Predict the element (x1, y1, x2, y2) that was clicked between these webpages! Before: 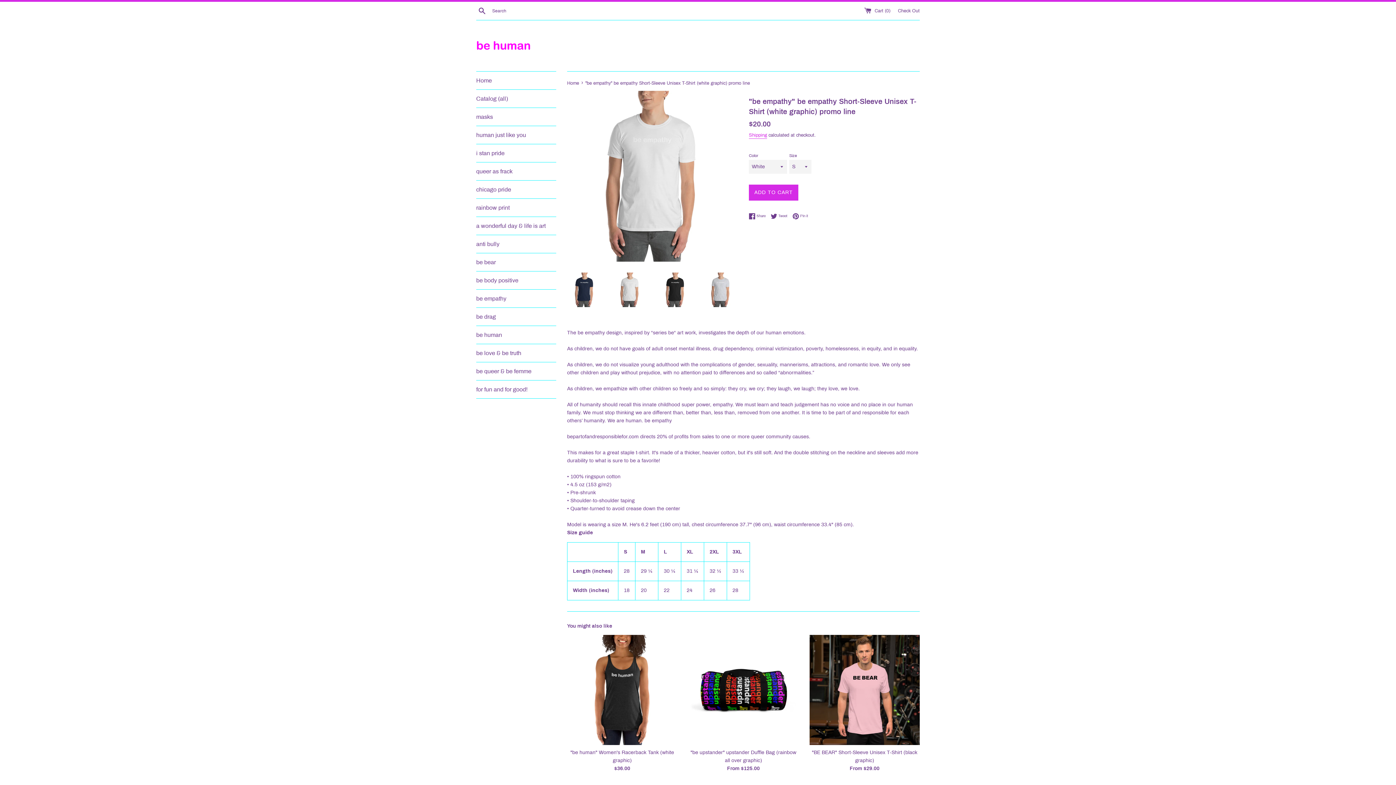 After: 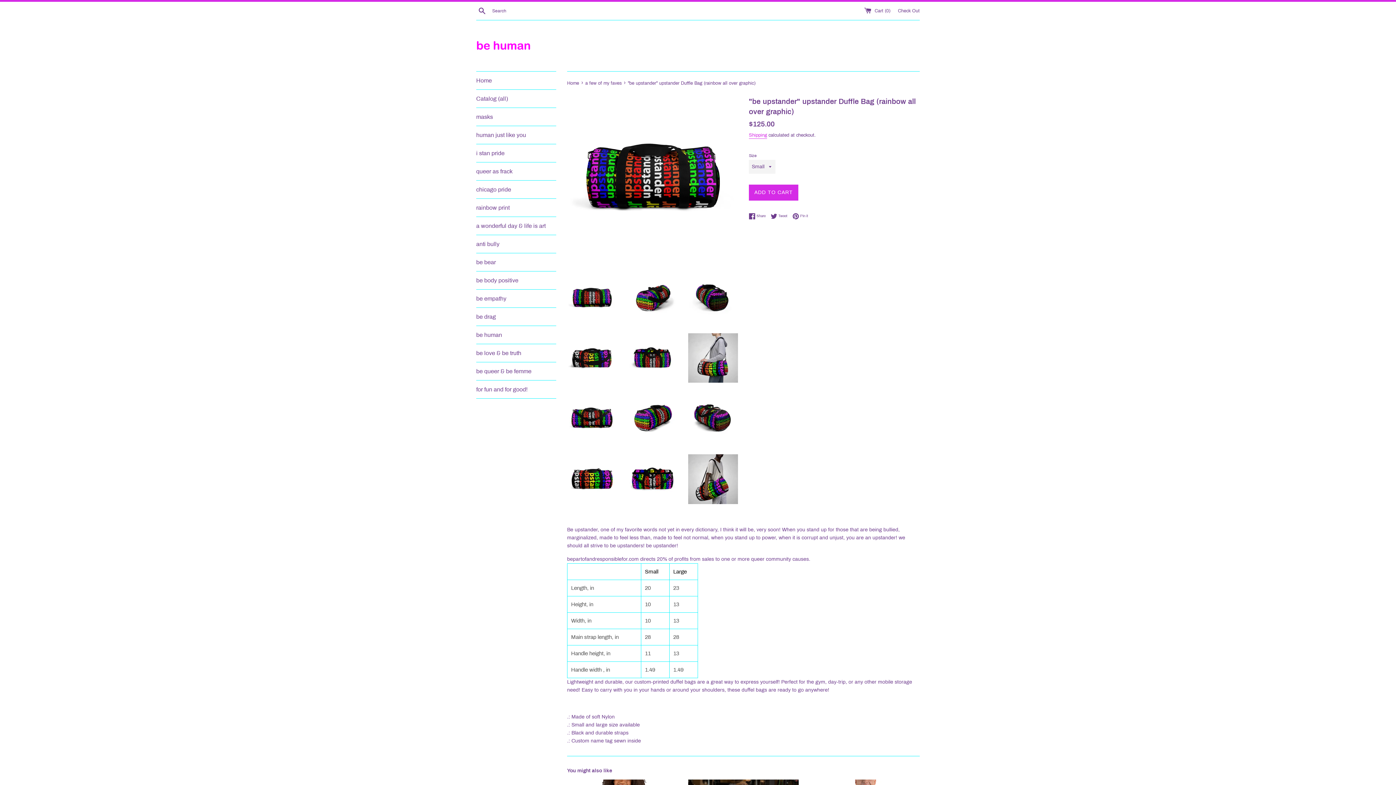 Action: bbox: (688, 635, 798, 745)